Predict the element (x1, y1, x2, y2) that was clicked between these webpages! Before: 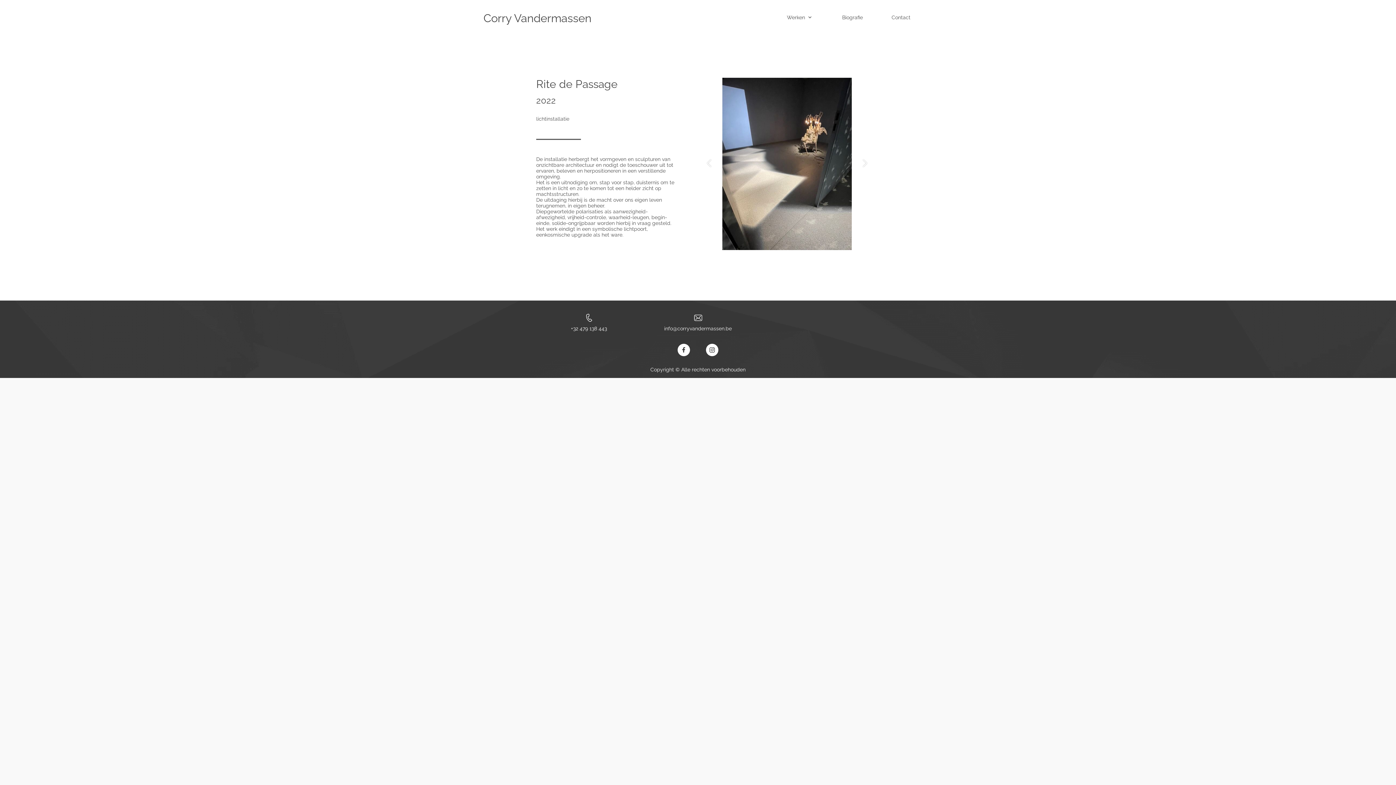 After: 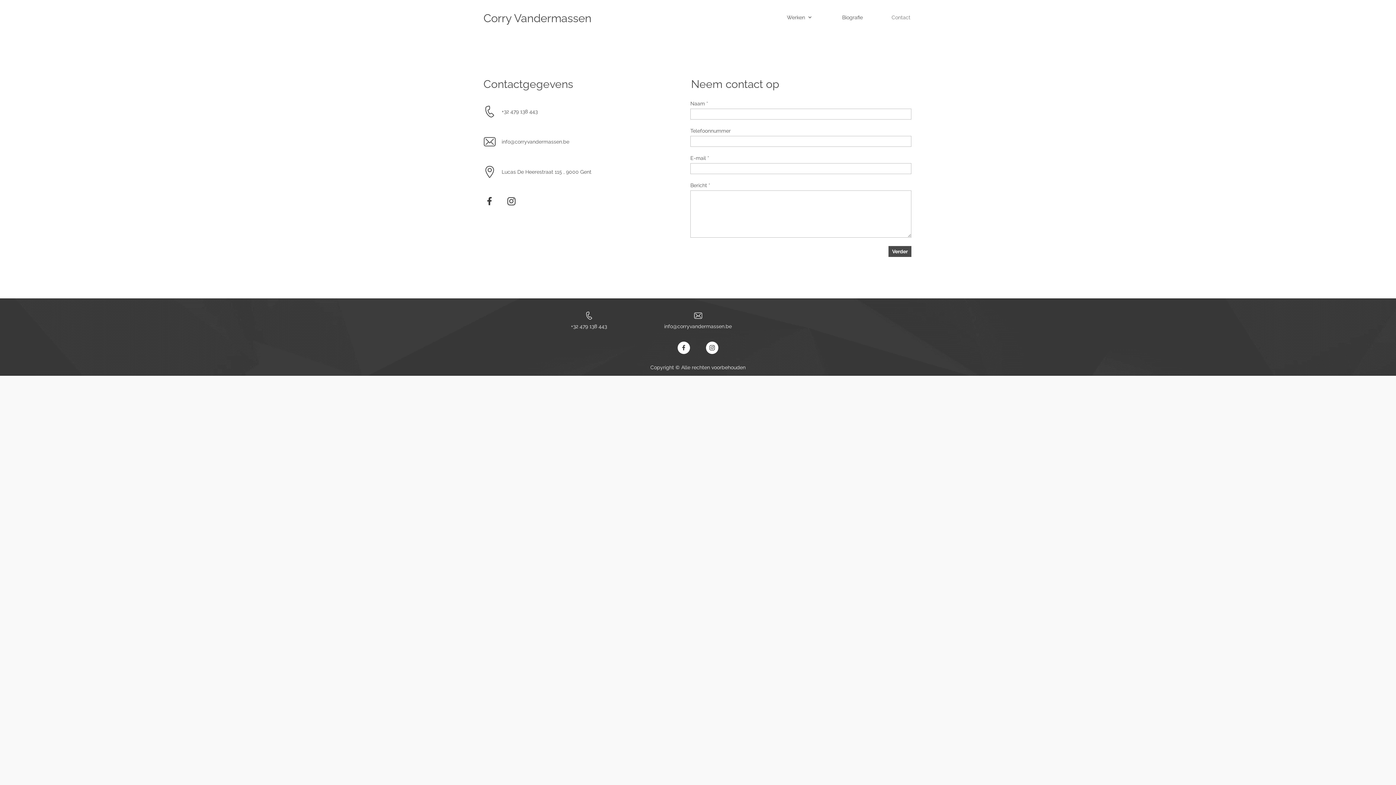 Action: bbox: (880, 11, 928, 24) label: Contact